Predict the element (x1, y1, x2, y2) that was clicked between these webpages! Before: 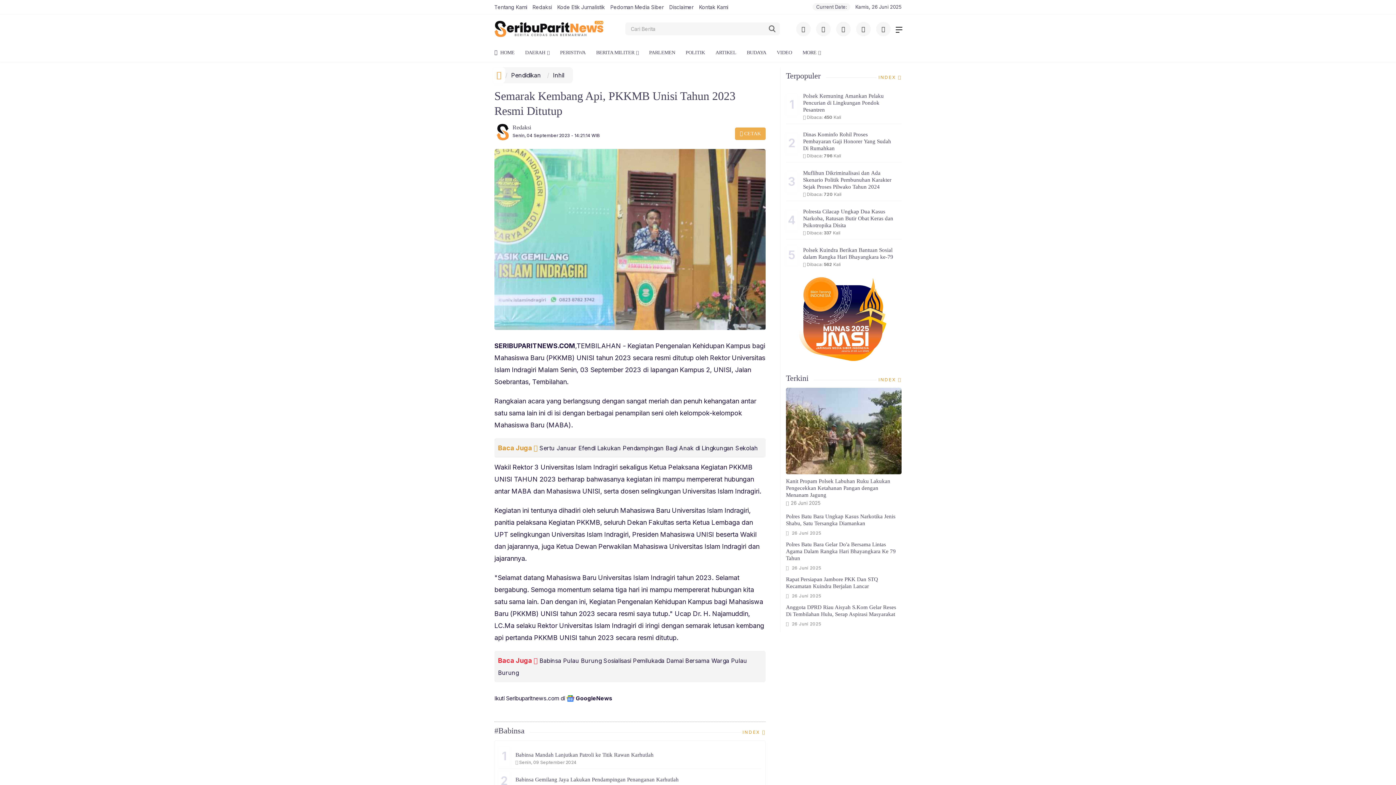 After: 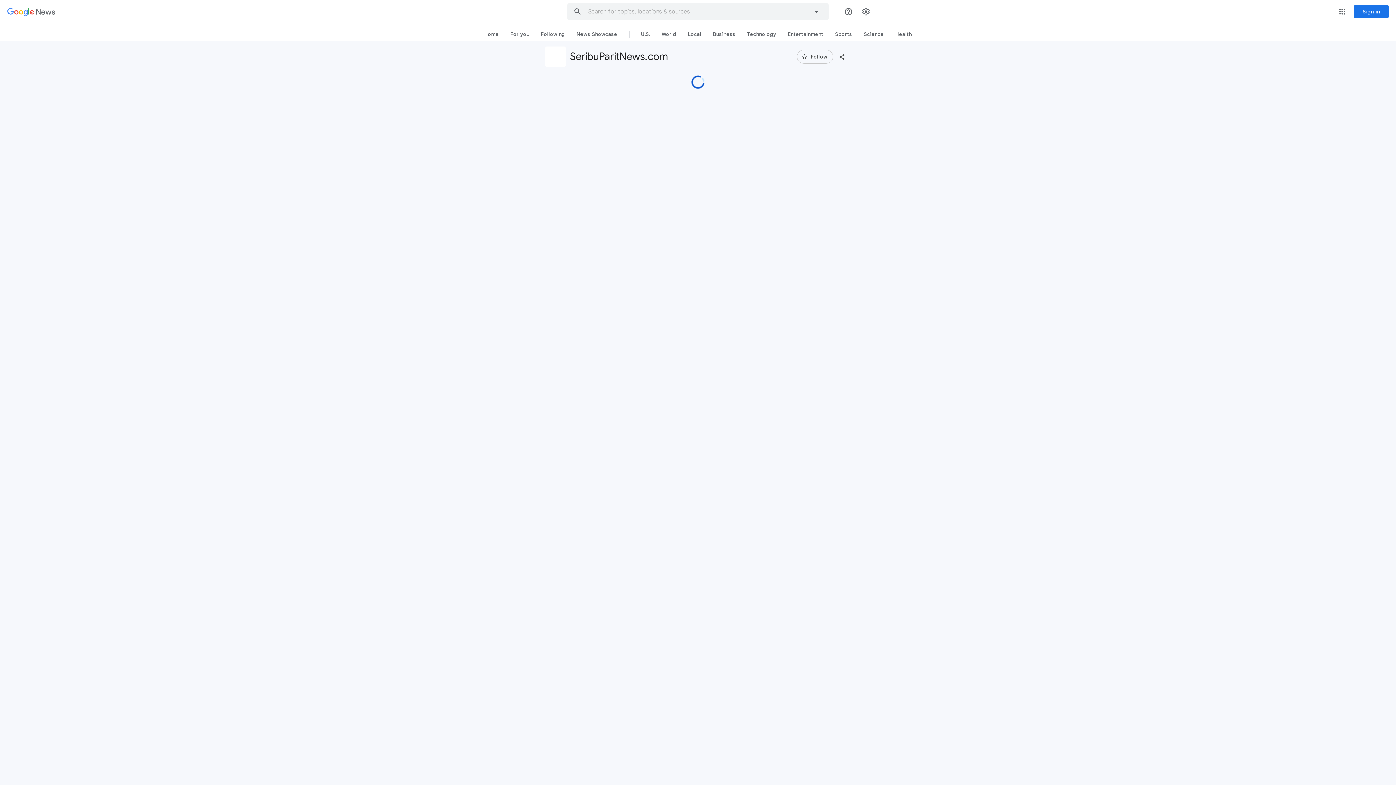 Action: bbox: (566, 695, 612, 702) label:  GoogleNews